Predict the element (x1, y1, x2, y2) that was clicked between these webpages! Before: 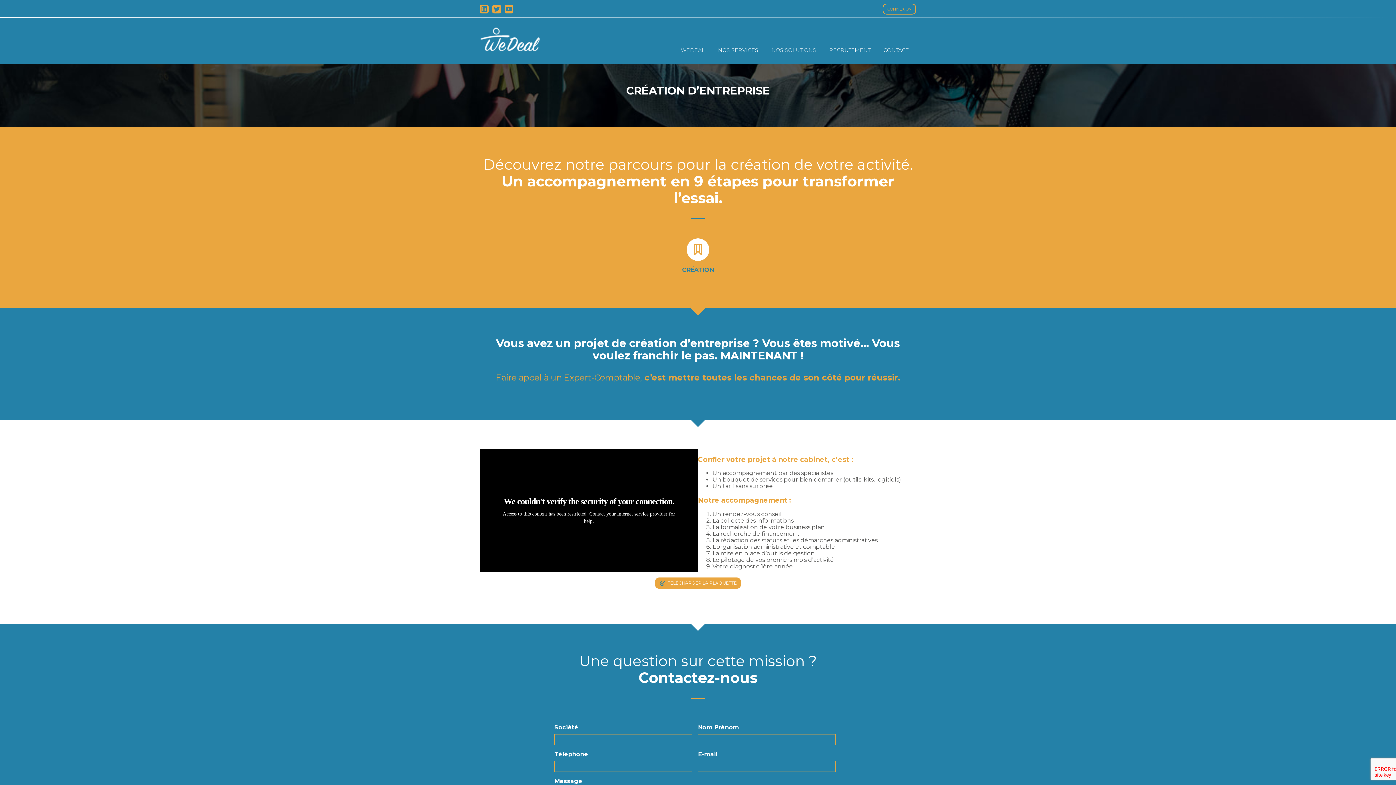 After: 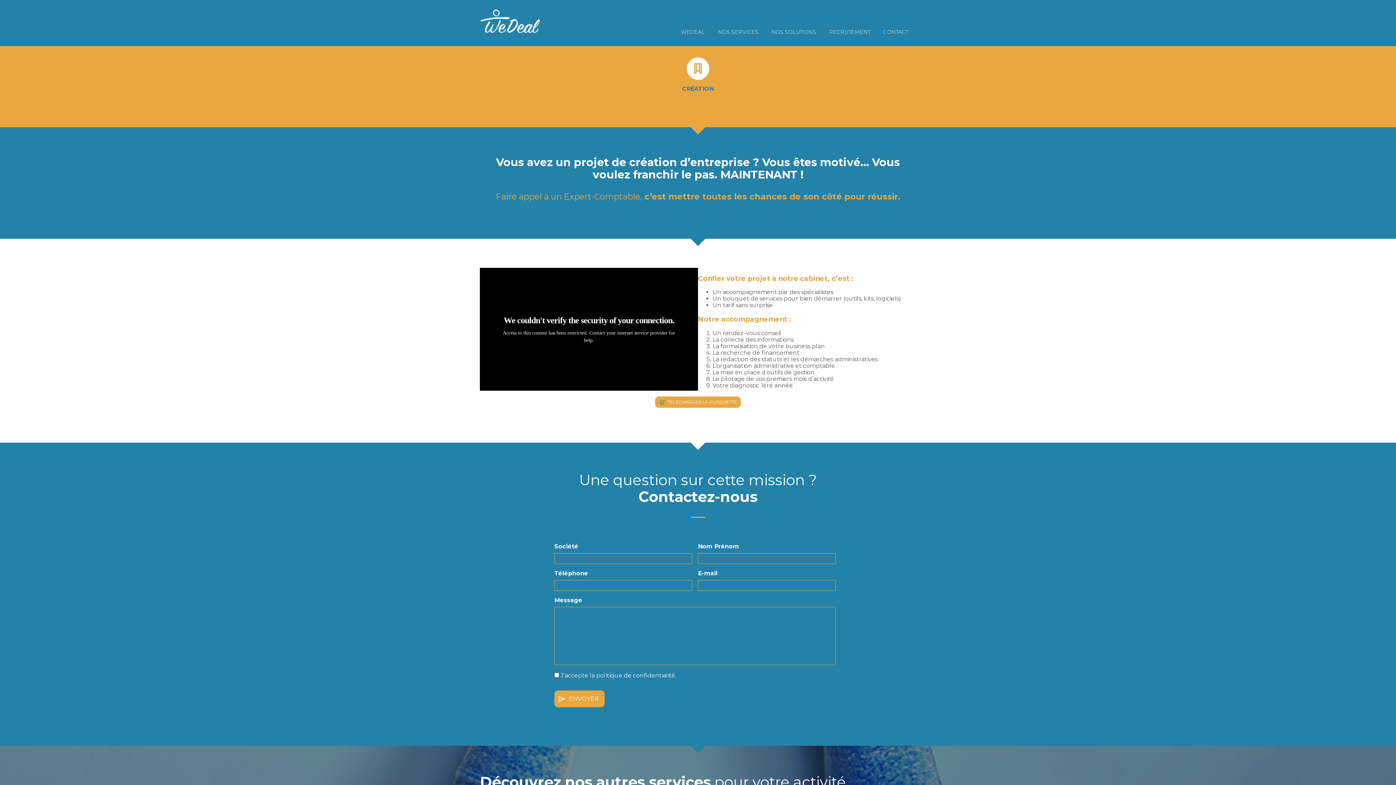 Action: label: CRÉATION bbox: (682, 266, 714, 273)